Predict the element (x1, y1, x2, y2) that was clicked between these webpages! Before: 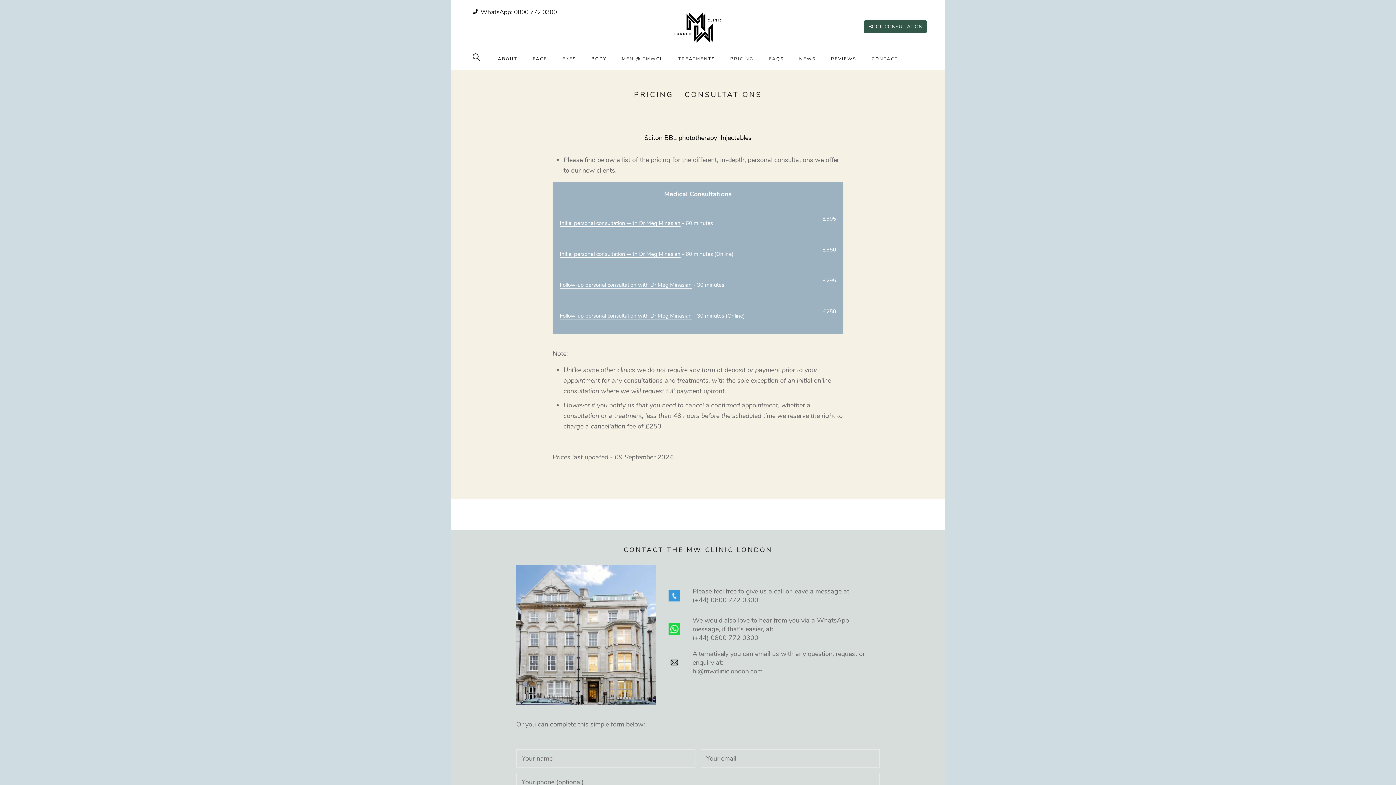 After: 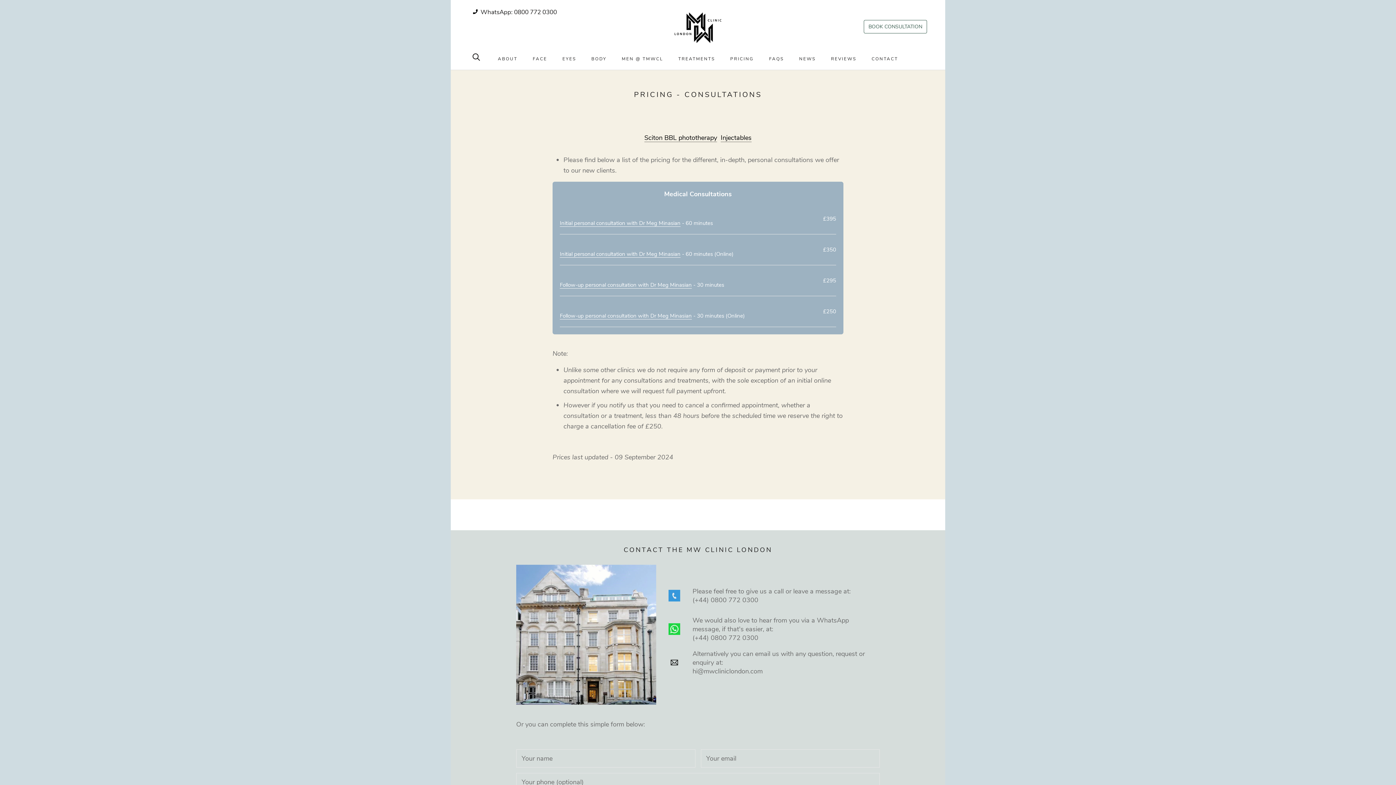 Action: label: BOOK CONSULTATION bbox: (864, 20, 927, 33)